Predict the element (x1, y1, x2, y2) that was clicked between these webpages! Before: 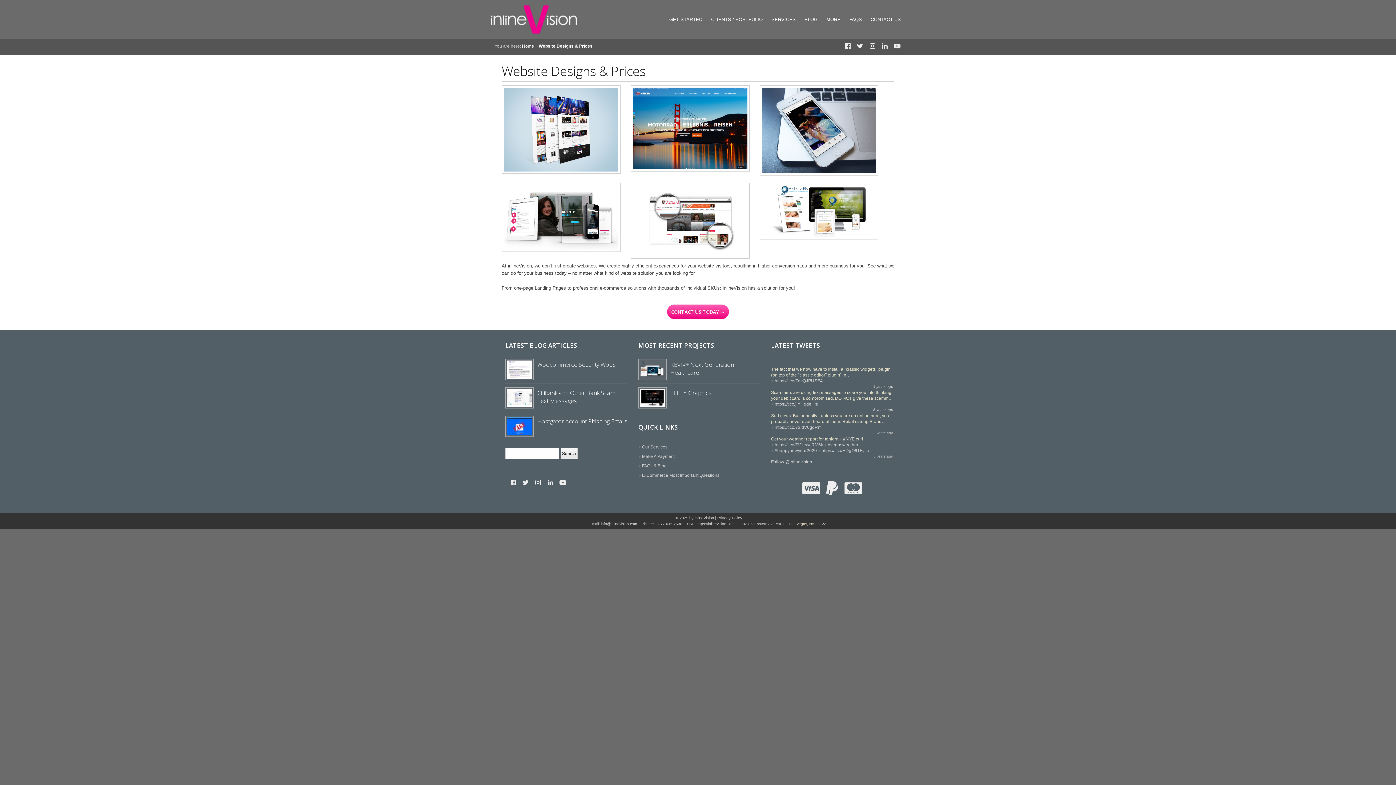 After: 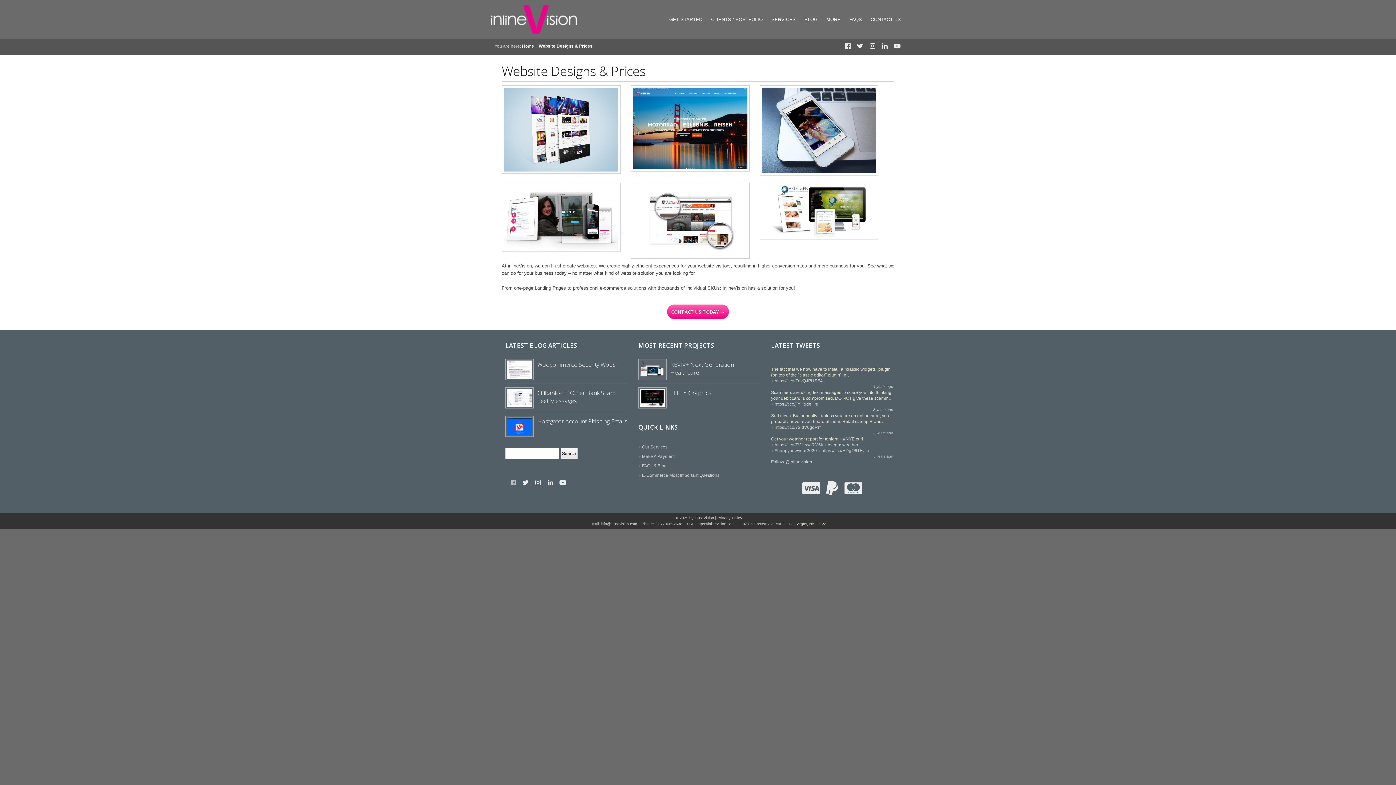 Action: bbox: (505, 477, 517, 490)